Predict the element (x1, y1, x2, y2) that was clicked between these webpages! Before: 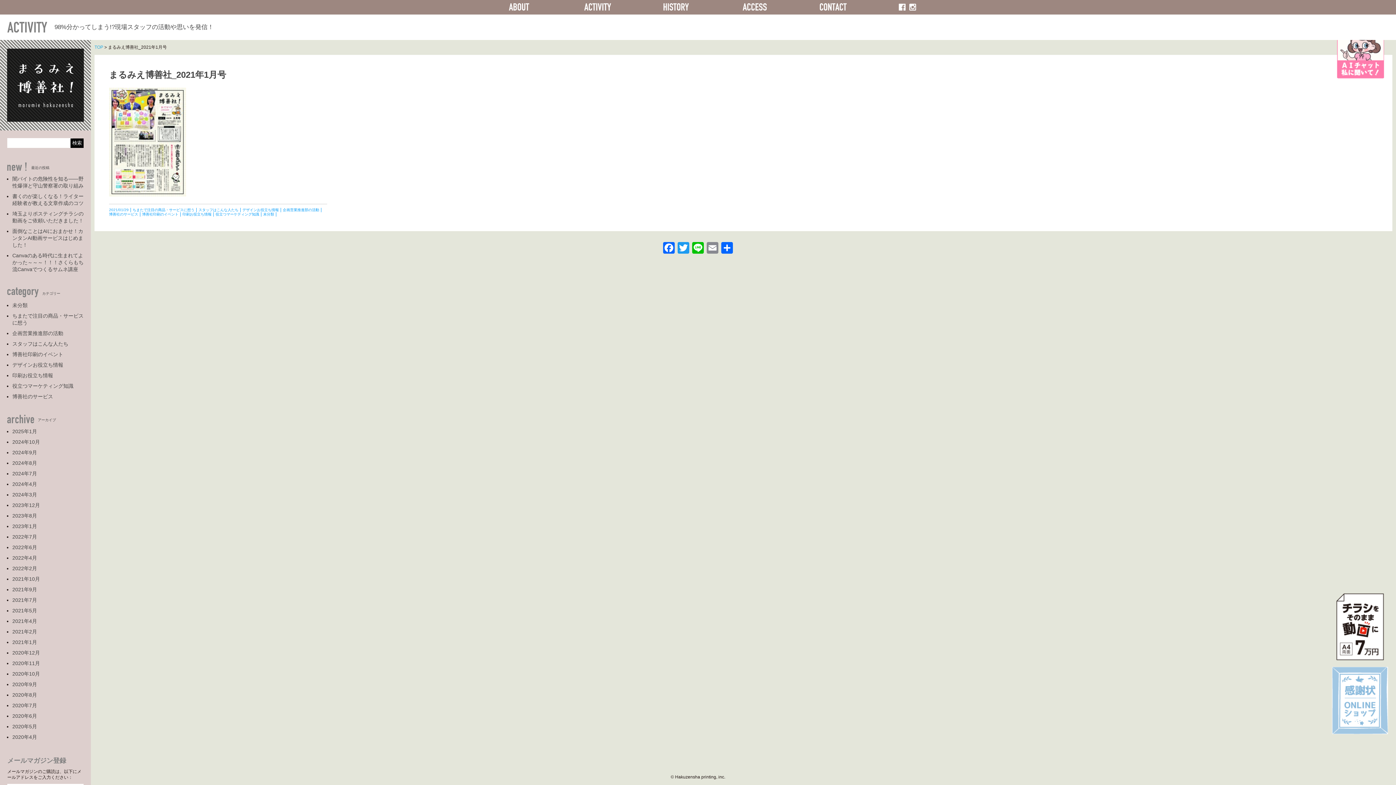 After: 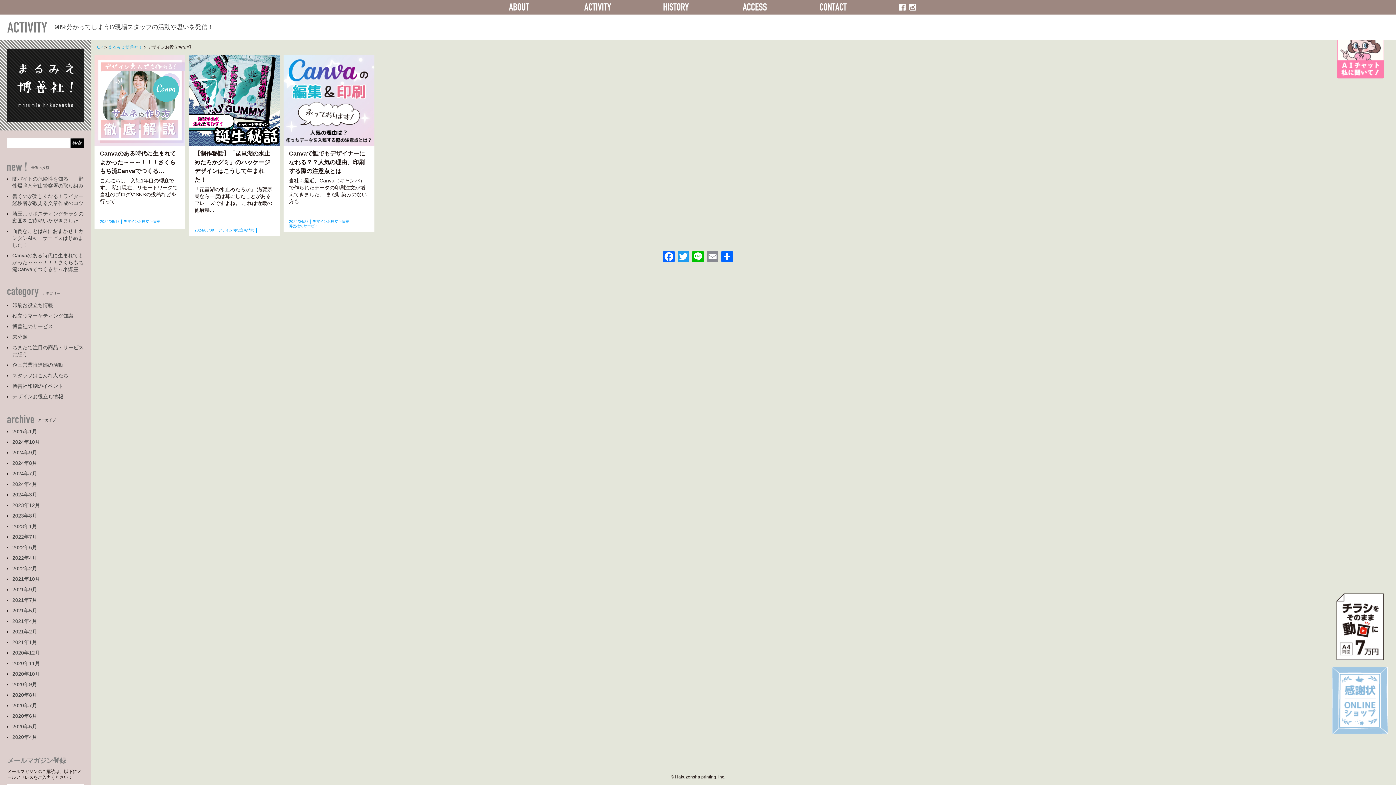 Action: bbox: (242, 208, 278, 212) label: デザインお役立ち情報